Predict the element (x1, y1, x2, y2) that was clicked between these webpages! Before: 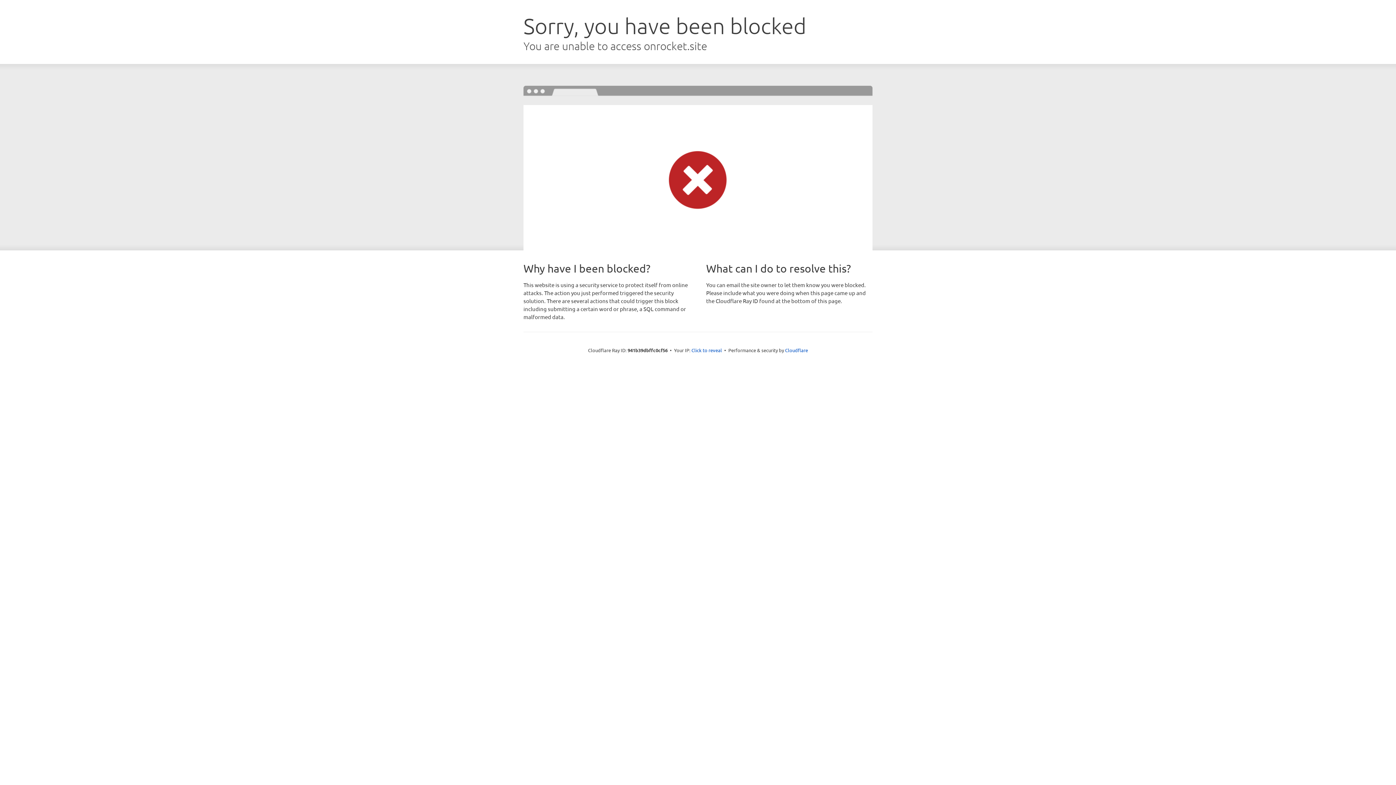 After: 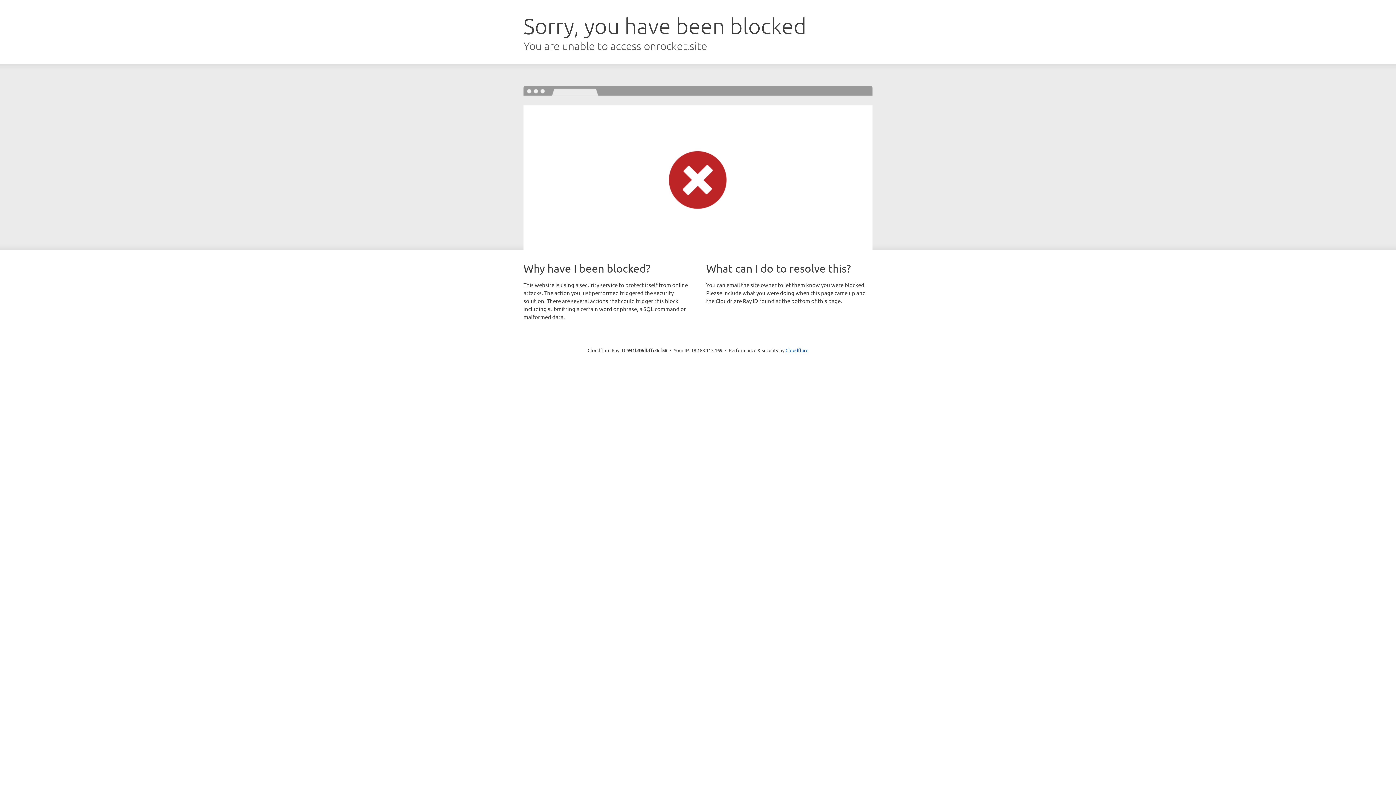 Action: label: Click to reveal bbox: (691, 346, 722, 353)